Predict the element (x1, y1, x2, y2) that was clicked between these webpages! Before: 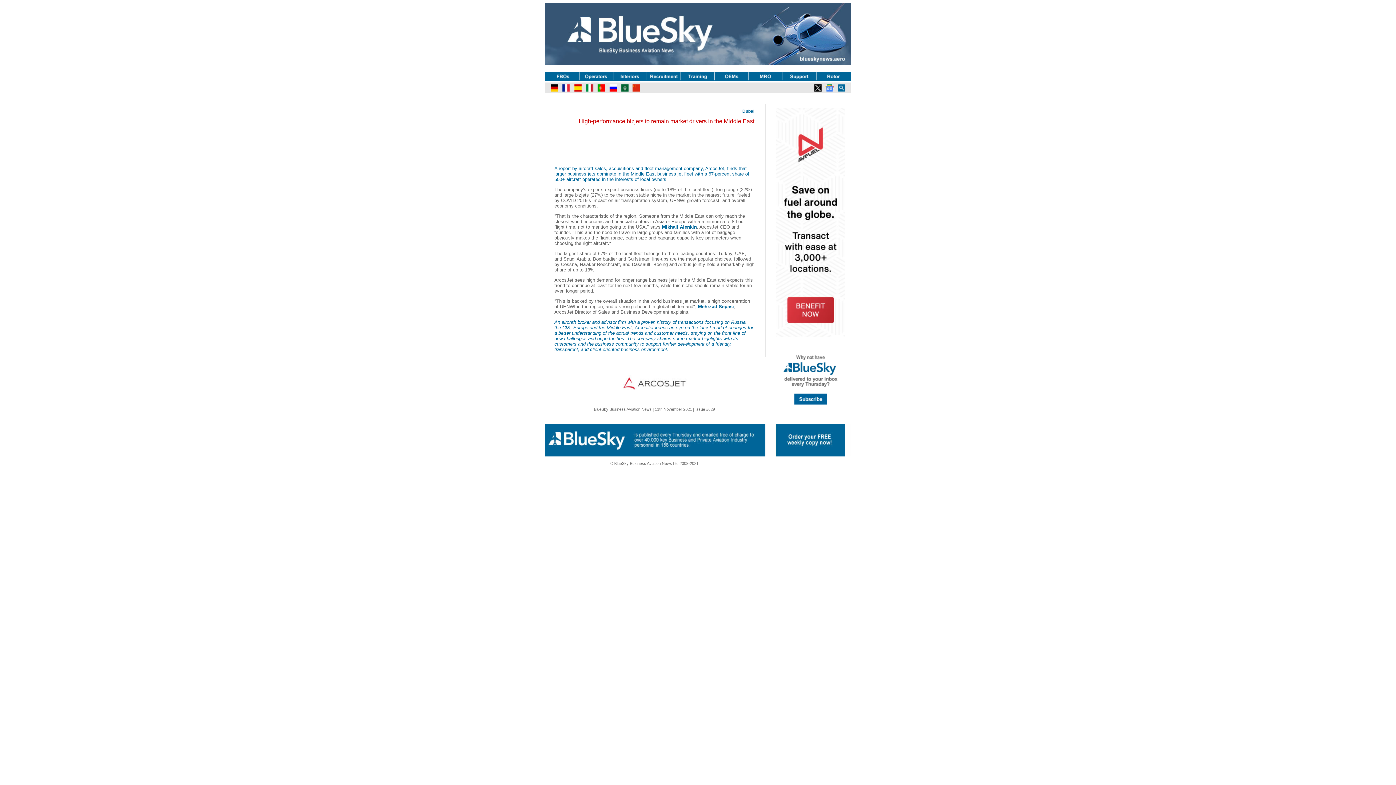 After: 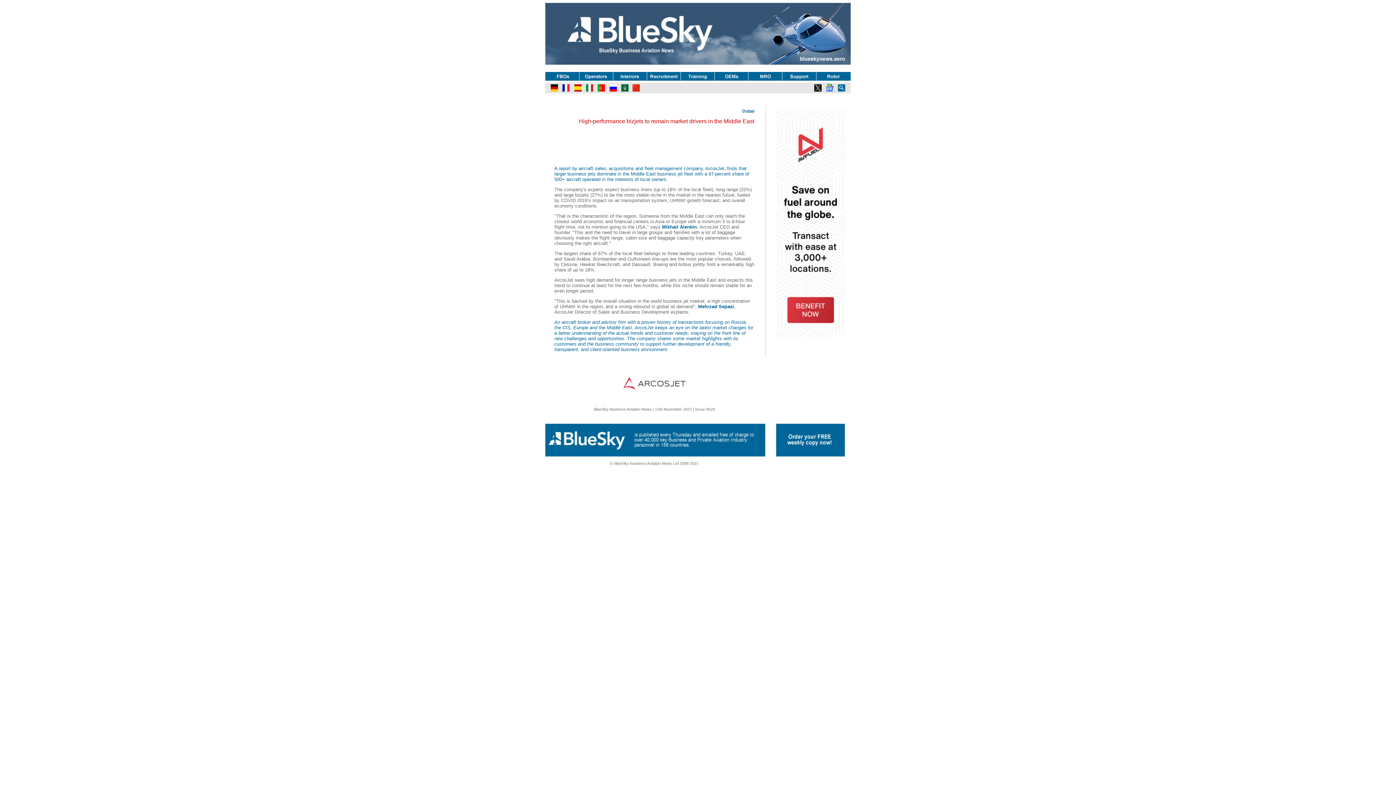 Action: bbox: (545, 61, 850, 65)